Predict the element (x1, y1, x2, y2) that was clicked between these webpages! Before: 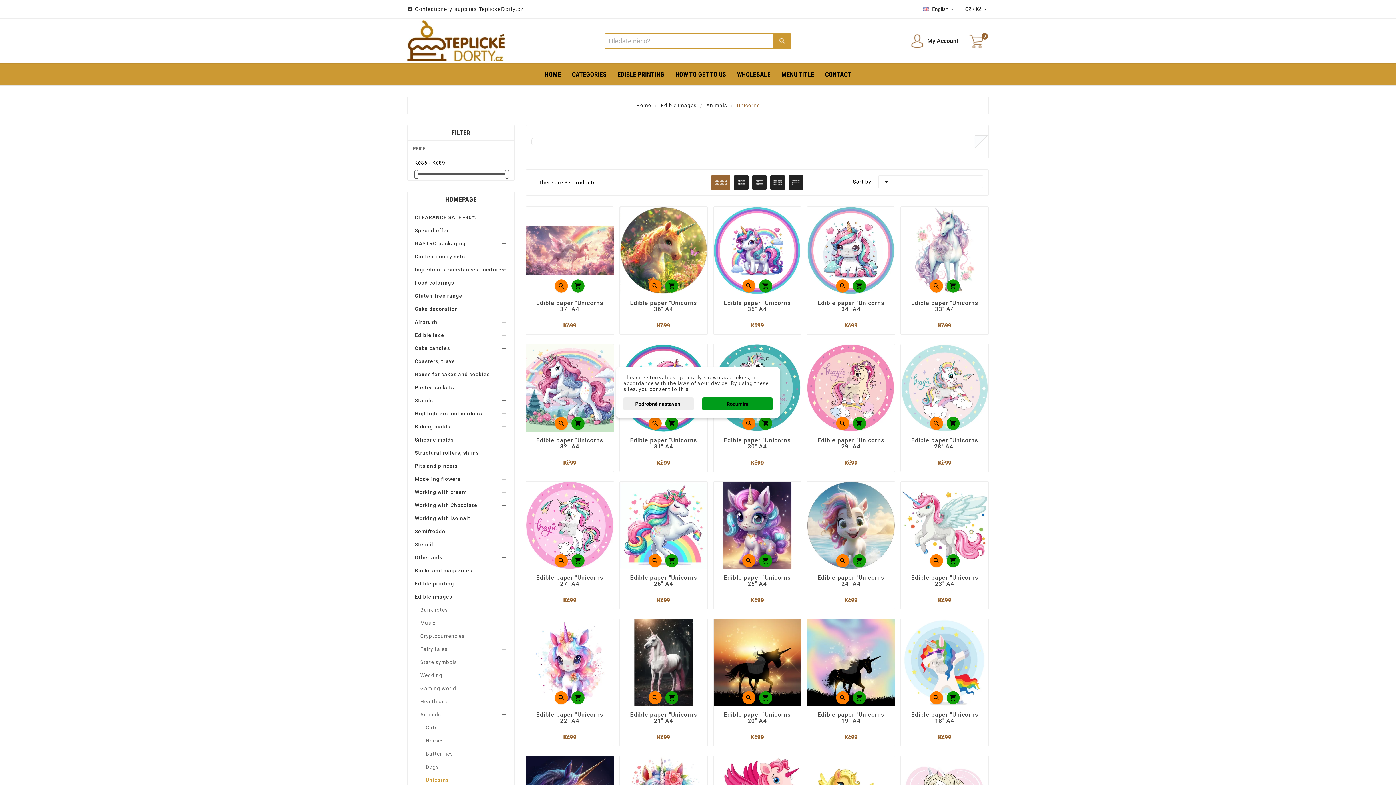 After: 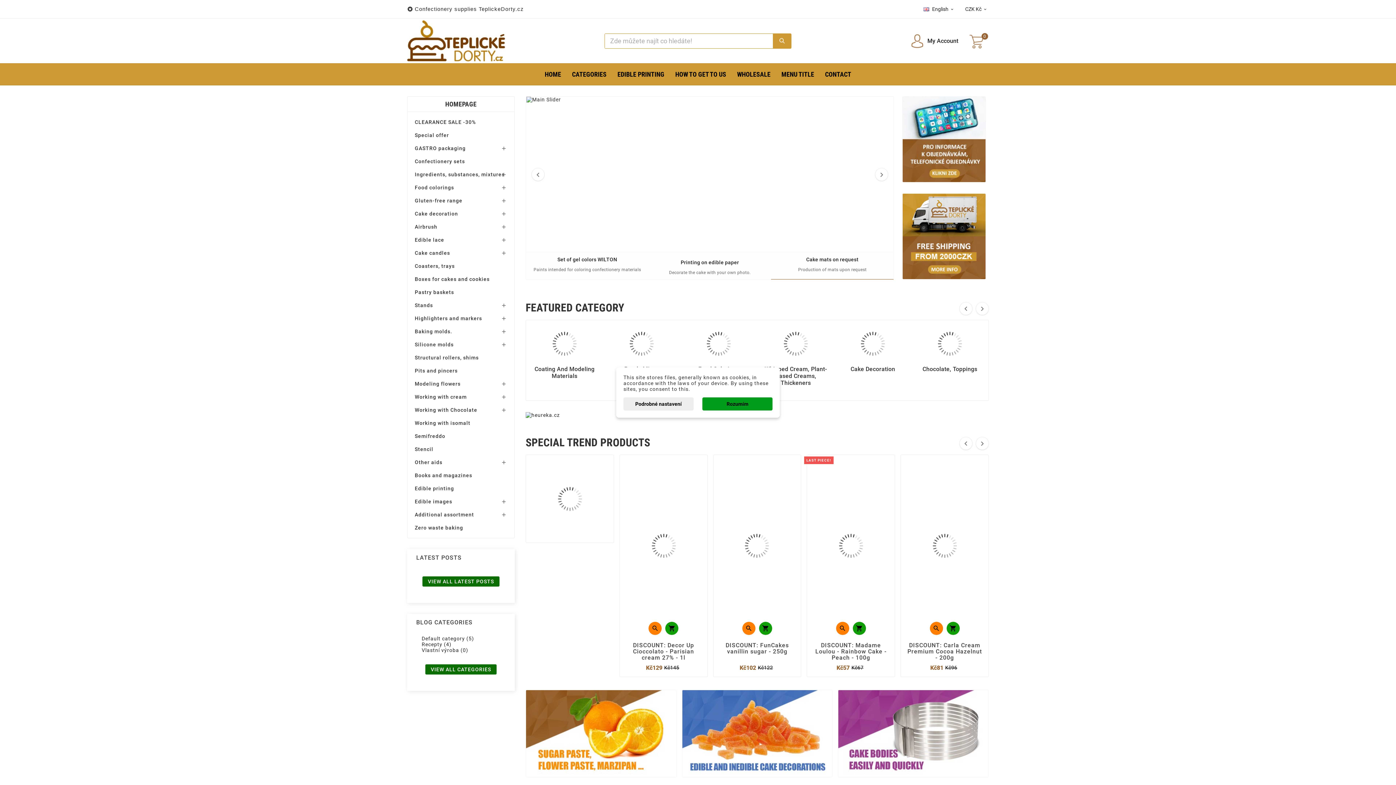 Action: label: Home bbox: (636, 102, 651, 108)